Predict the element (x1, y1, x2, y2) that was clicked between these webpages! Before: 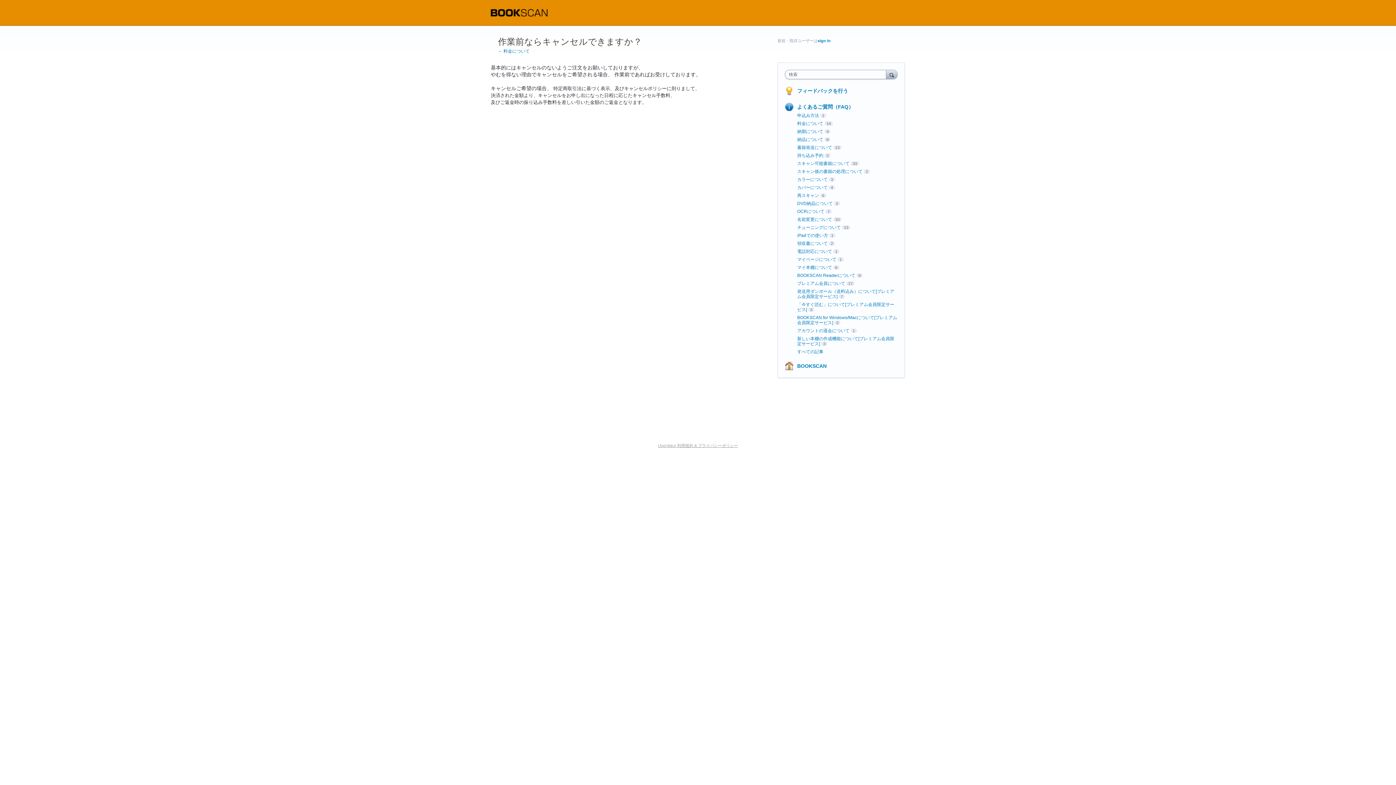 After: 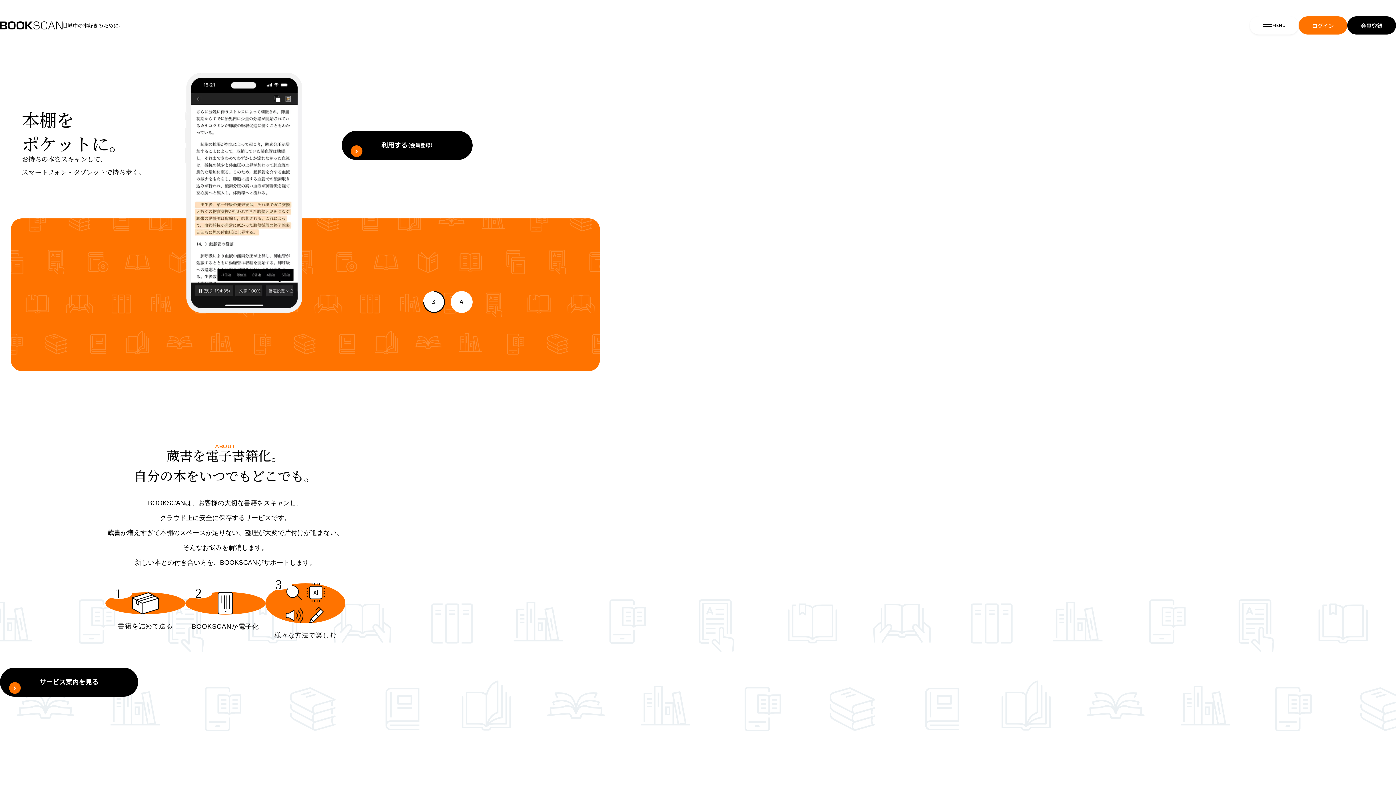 Action: bbox: (797, 363, 826, 369) label: BOOKSCAN